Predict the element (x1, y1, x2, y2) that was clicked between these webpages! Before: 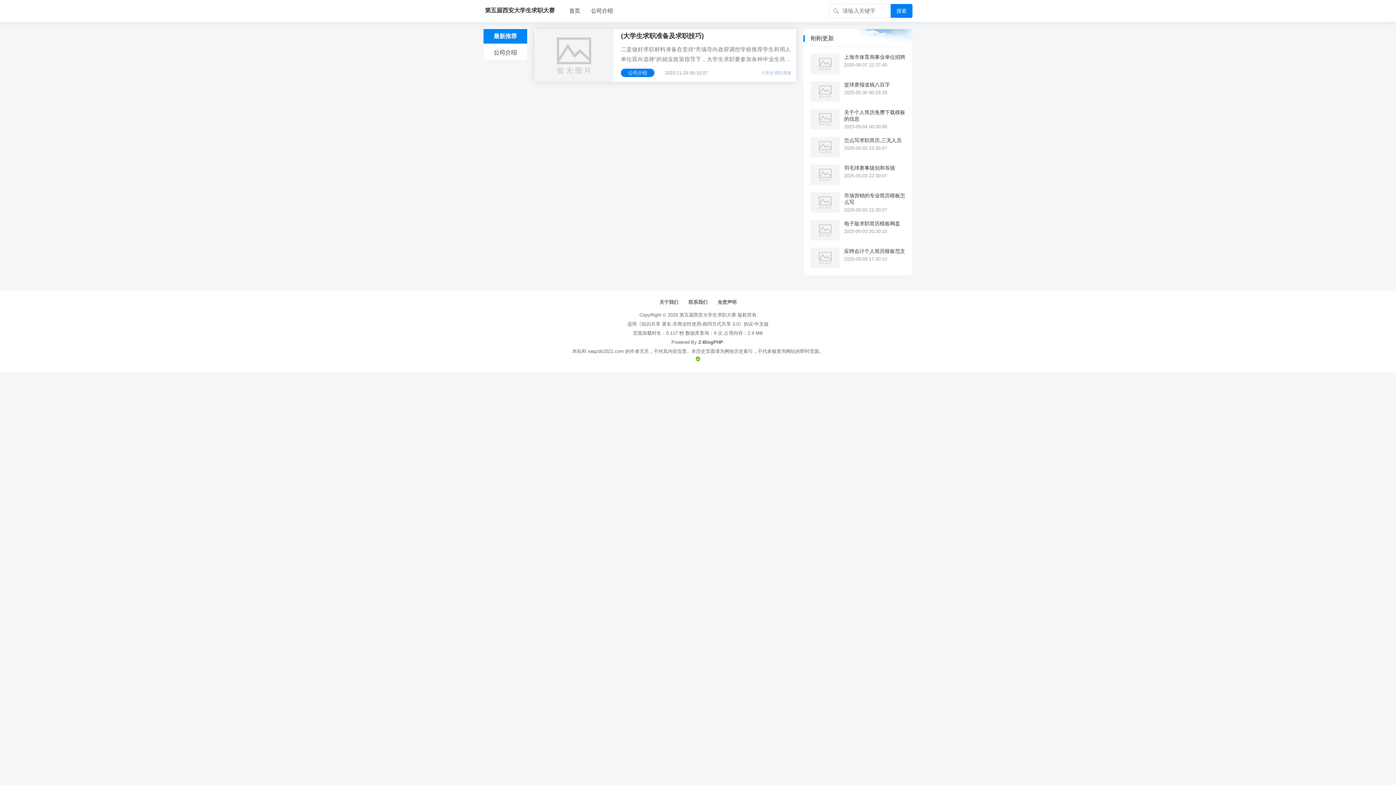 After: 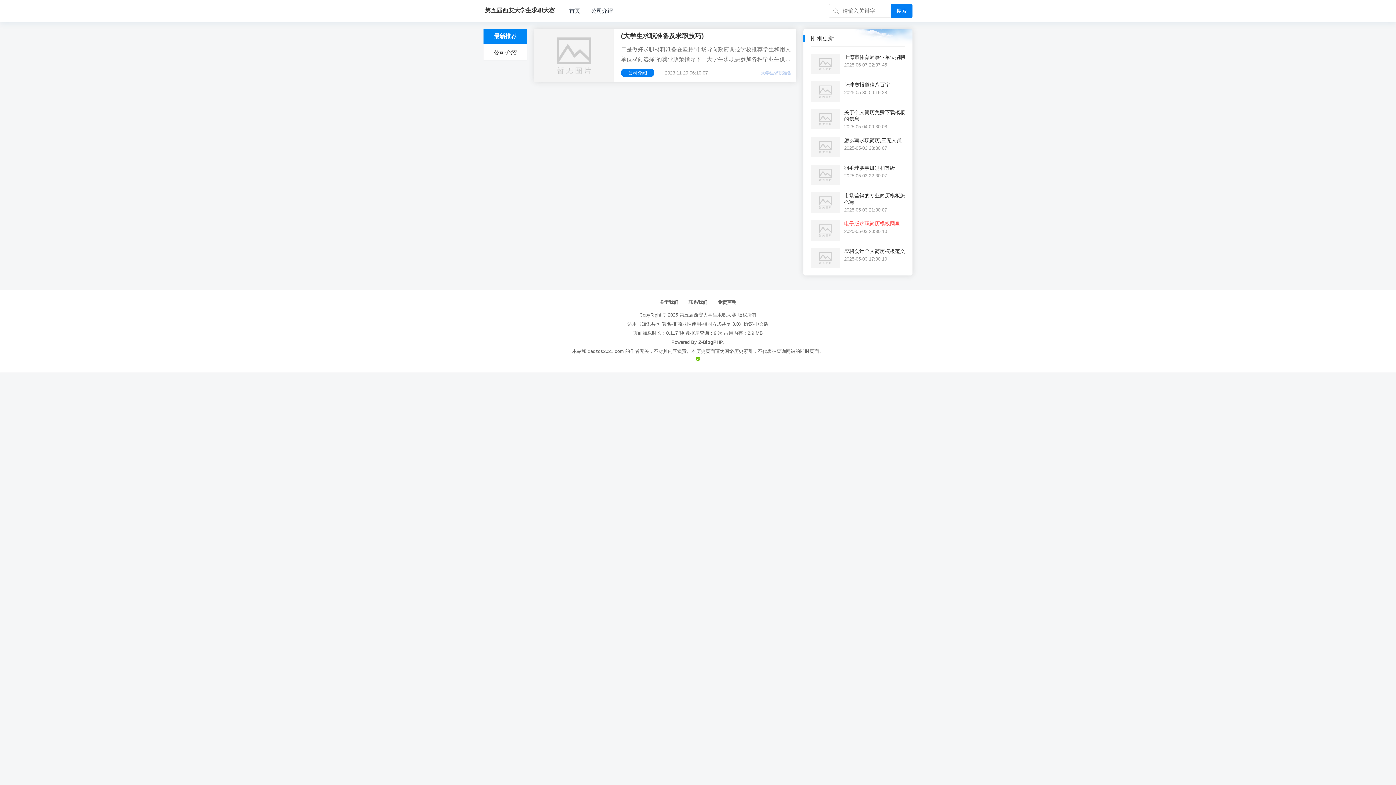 Action: bbox: (844, 220, 900, 226) label: 电子版求职简历模板网盘